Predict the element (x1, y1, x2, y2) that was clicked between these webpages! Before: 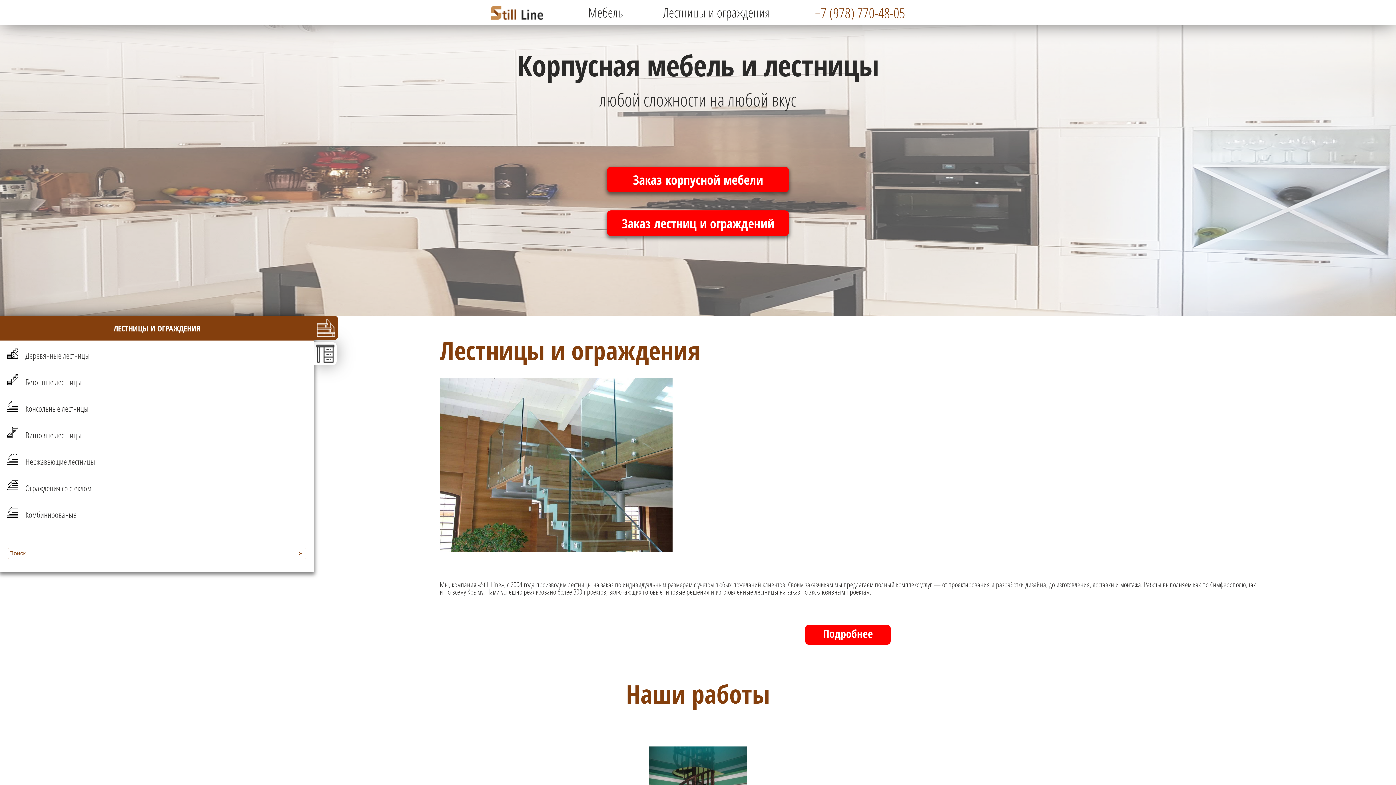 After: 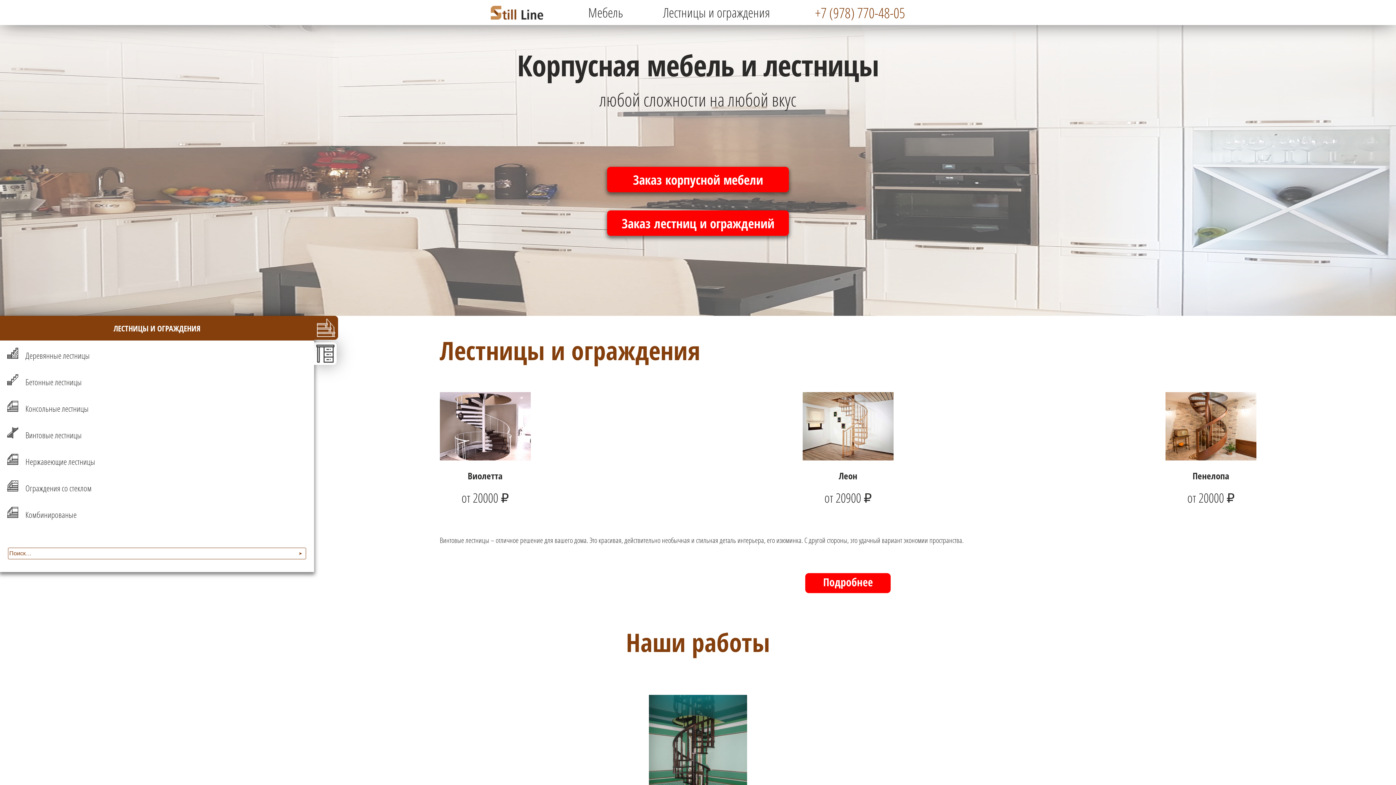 Action: bbox: (0, 316, 314, 340) label: ЛЕСТНИЦЫ И ОГРАЖДЕНИЯ